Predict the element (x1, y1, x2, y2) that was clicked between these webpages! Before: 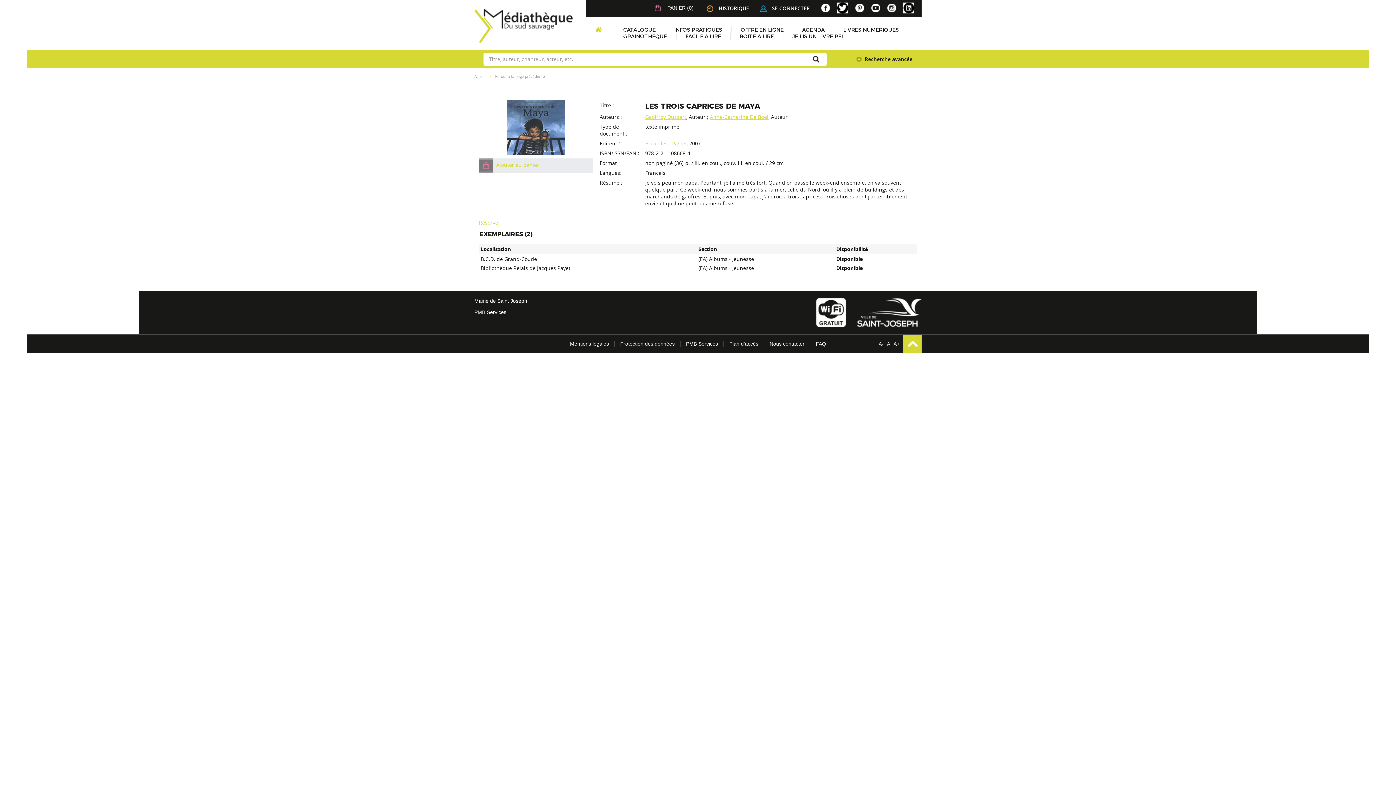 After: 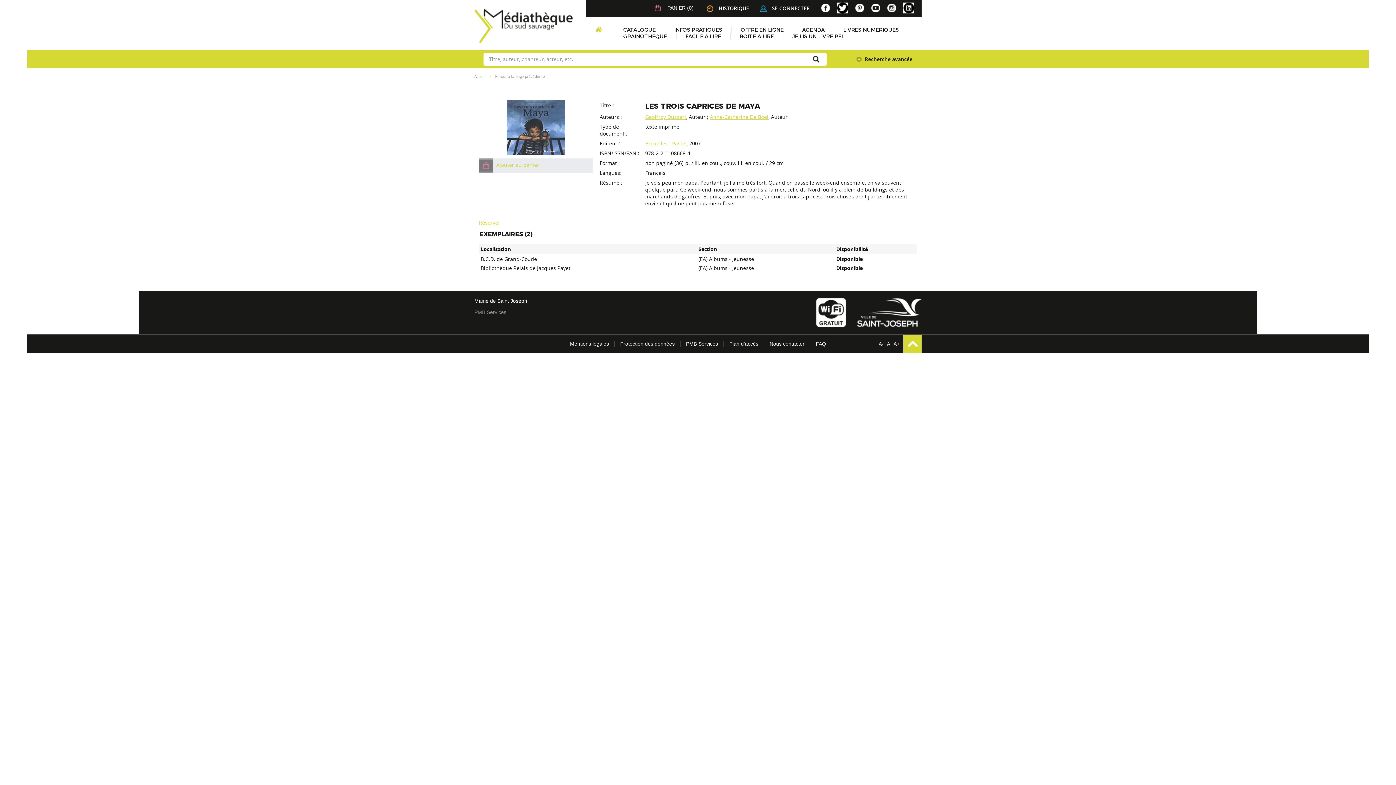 Action: bbox: (474, 309, 527, 315) label: PMB Services